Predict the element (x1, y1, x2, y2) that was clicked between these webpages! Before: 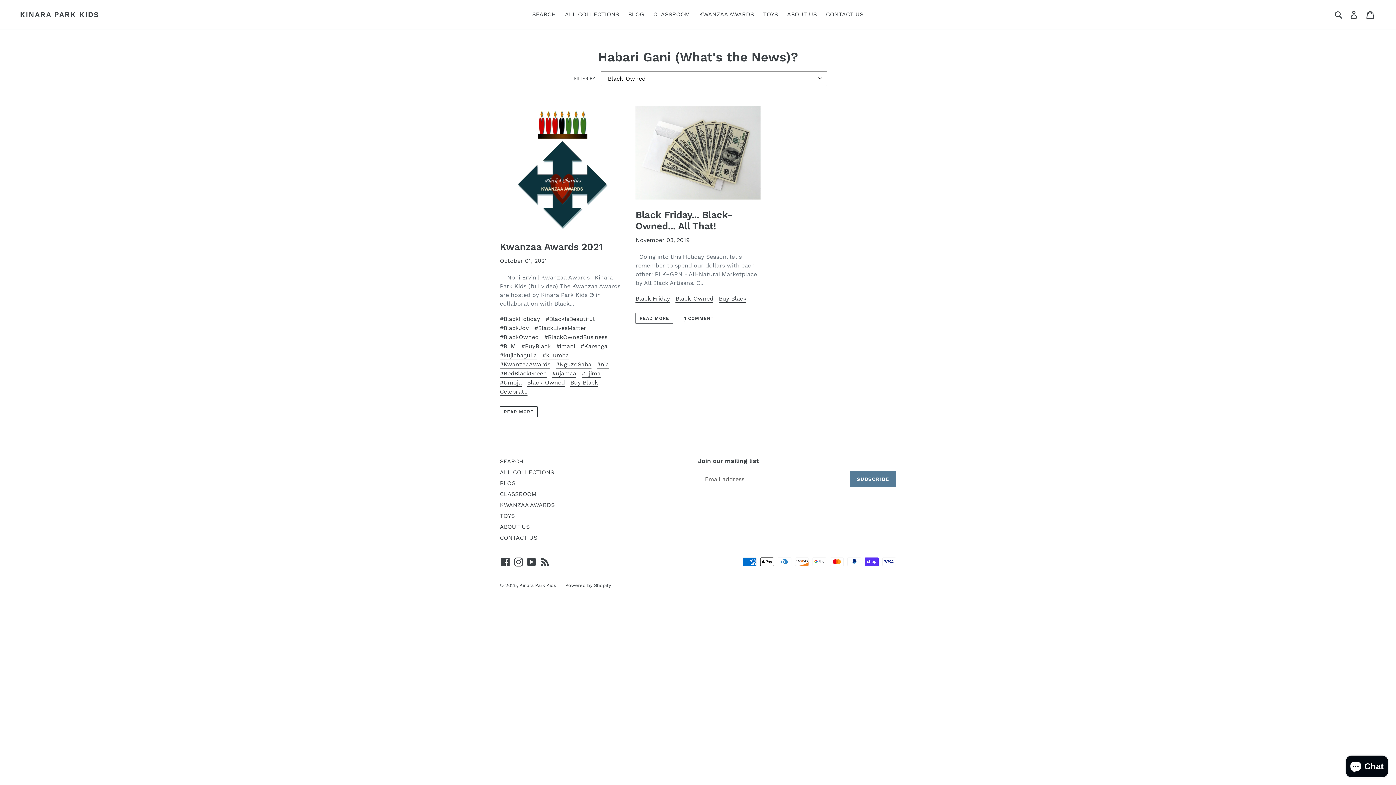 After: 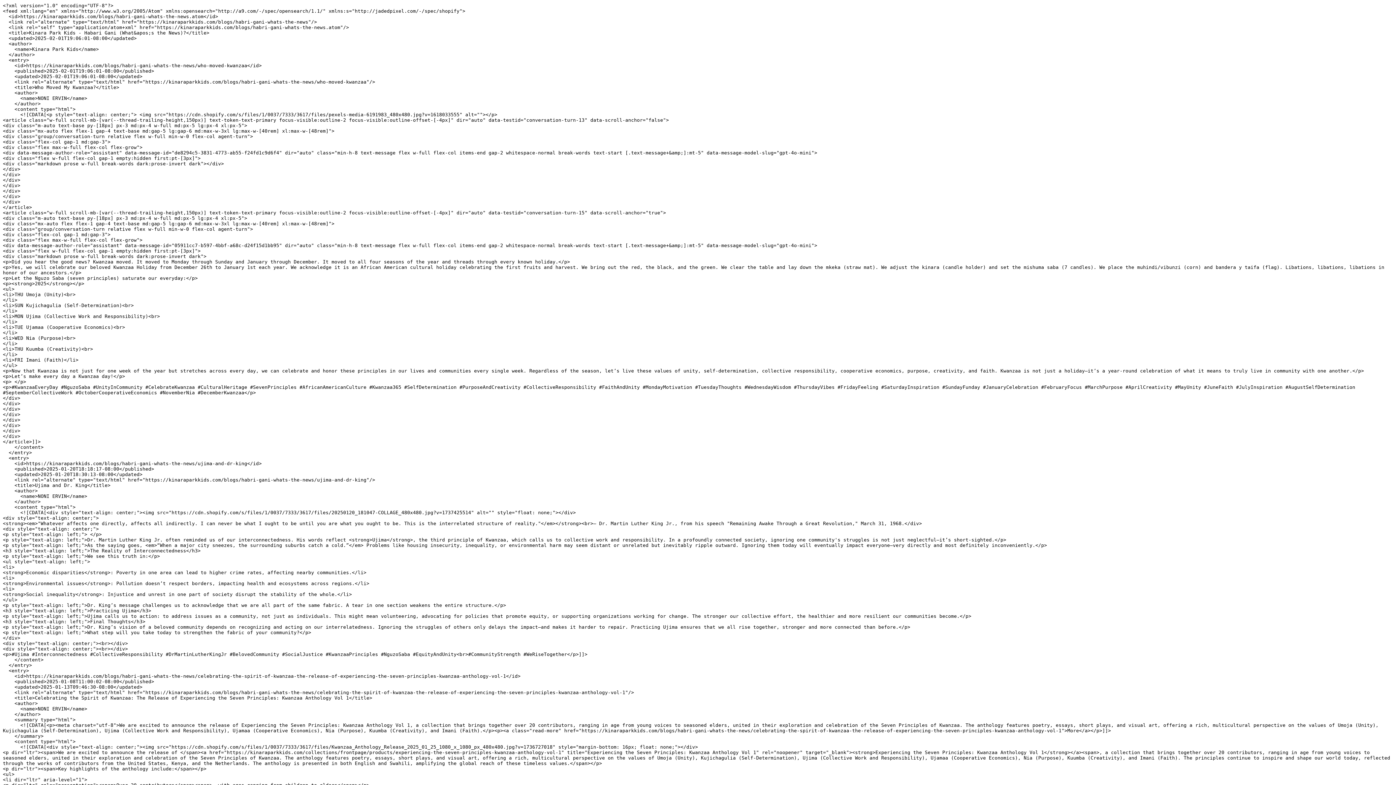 Action: bbox: (539, 557, 550, 566) label: RSS